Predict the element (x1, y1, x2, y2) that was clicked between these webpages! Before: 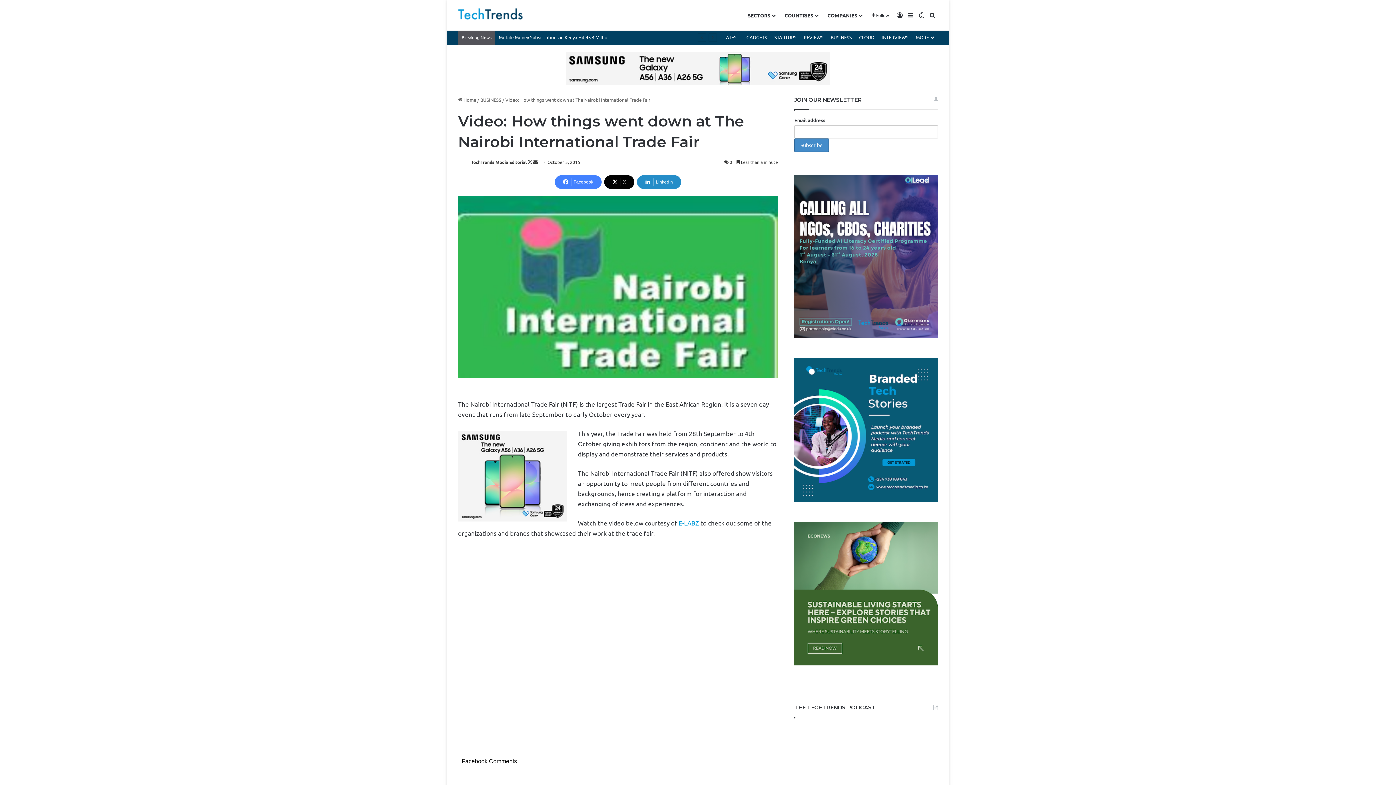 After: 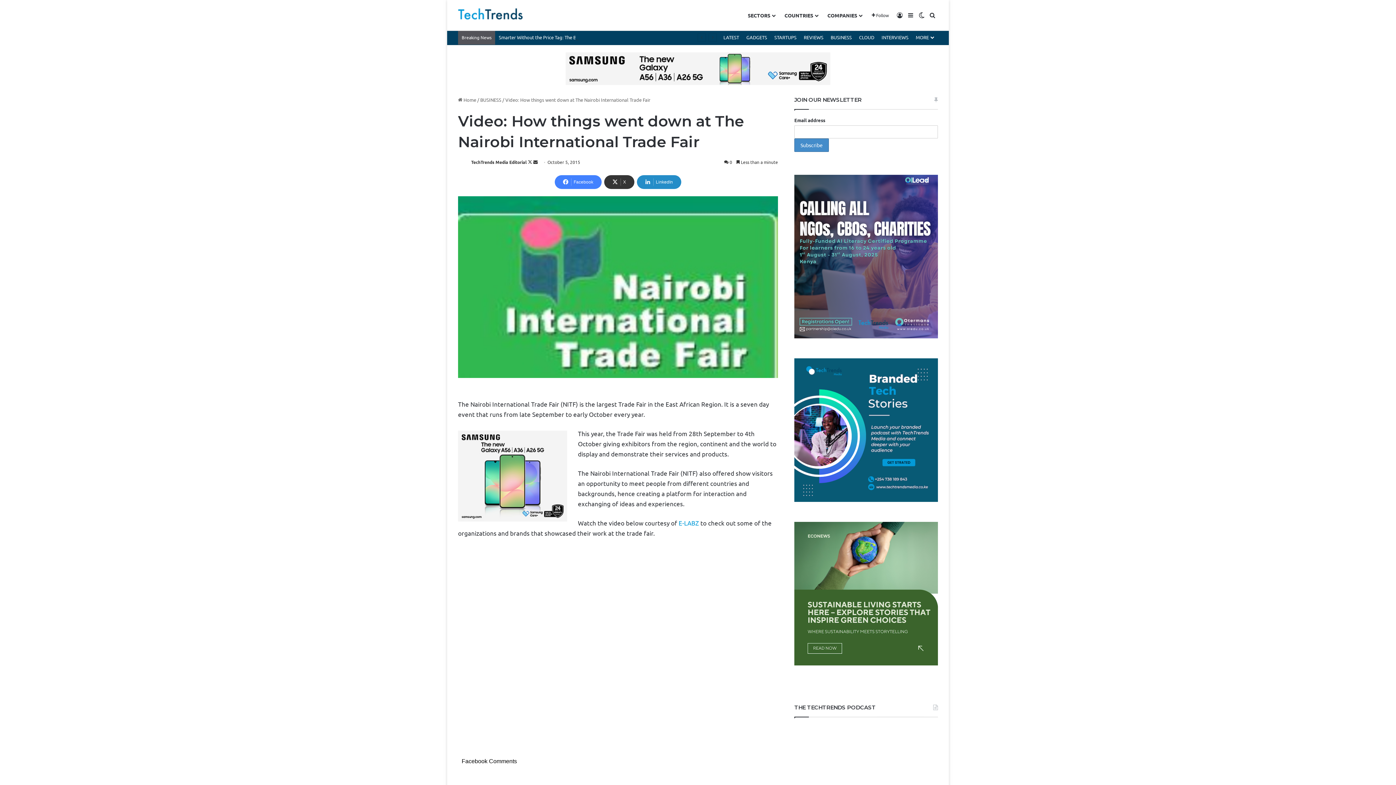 Action: label: X bbox: (604, 175, 634, 189)